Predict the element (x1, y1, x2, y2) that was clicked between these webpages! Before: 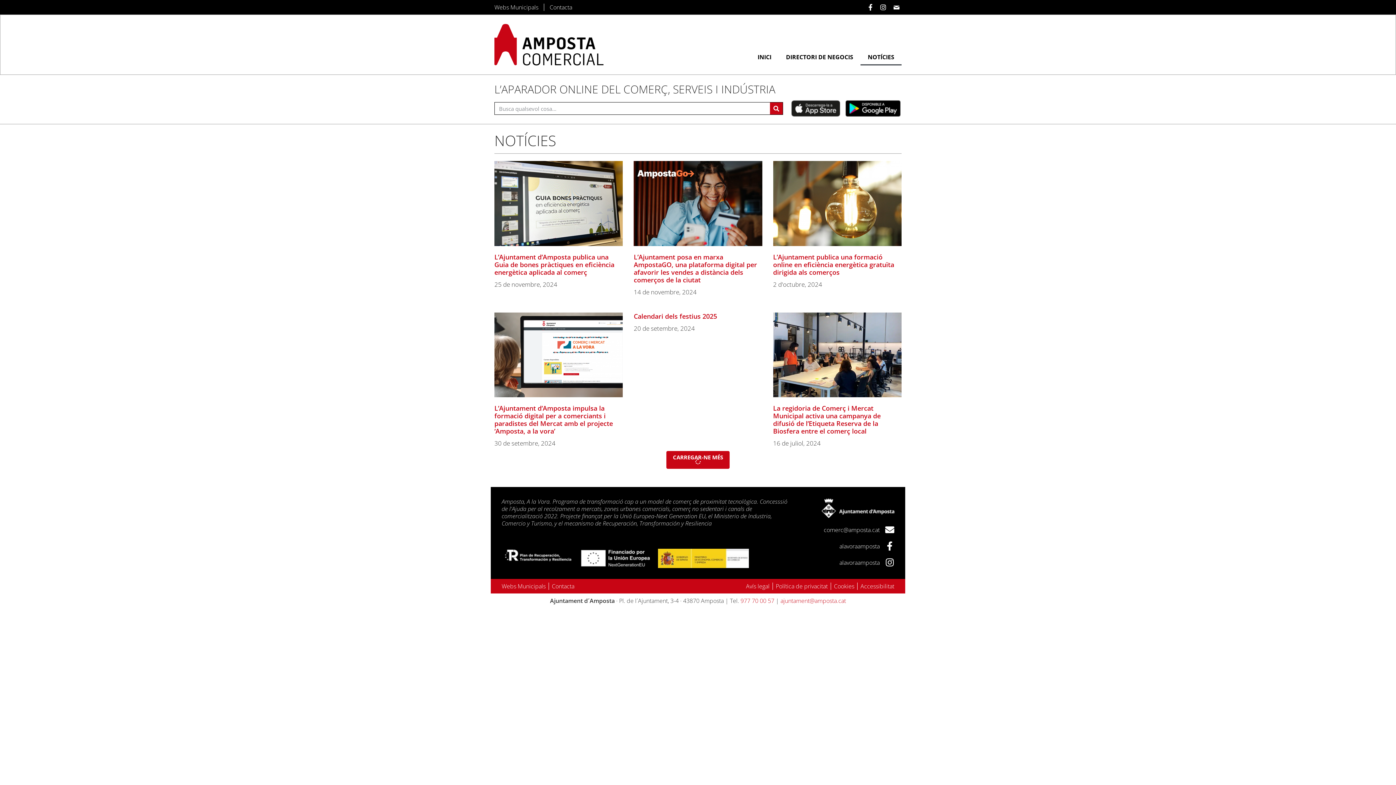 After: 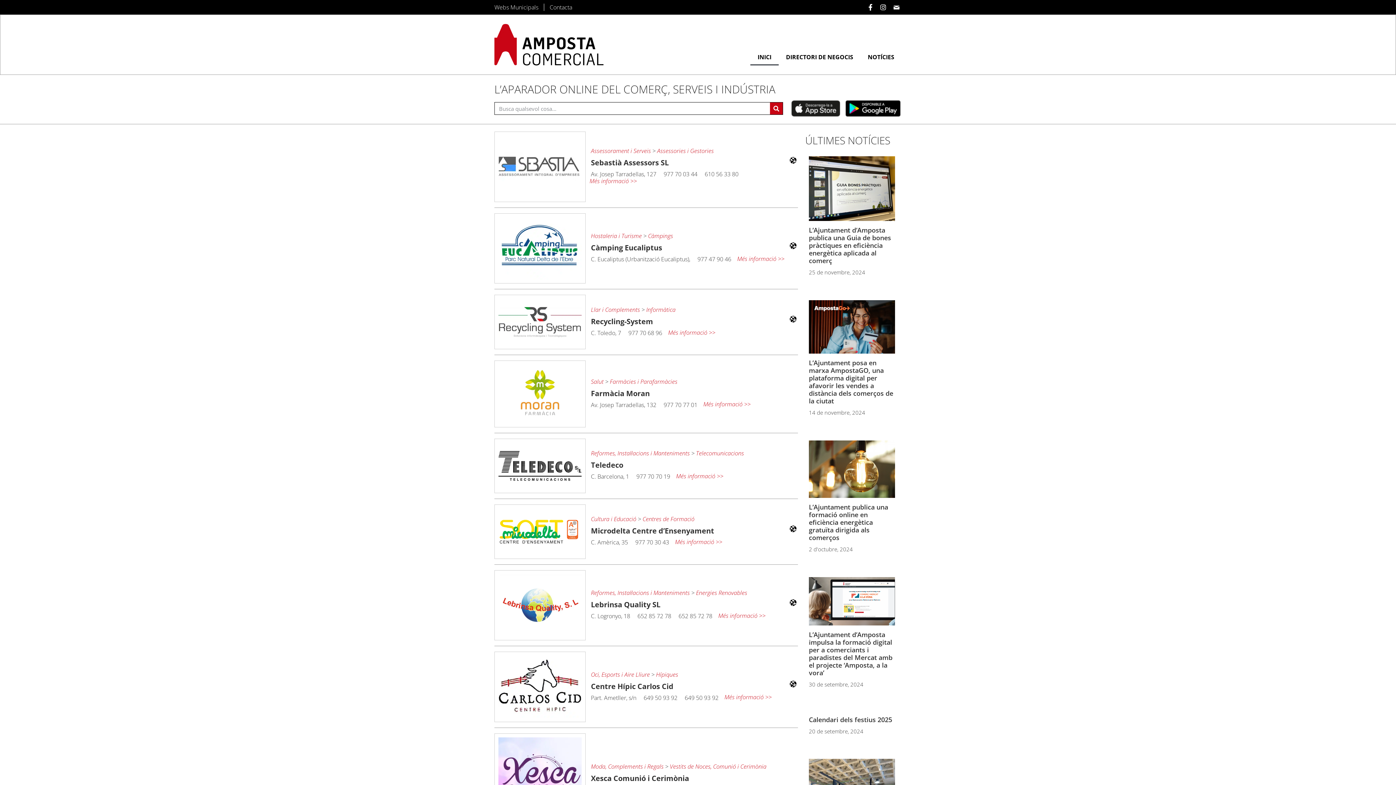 Action: bbox: (494, 24, 603, 65)